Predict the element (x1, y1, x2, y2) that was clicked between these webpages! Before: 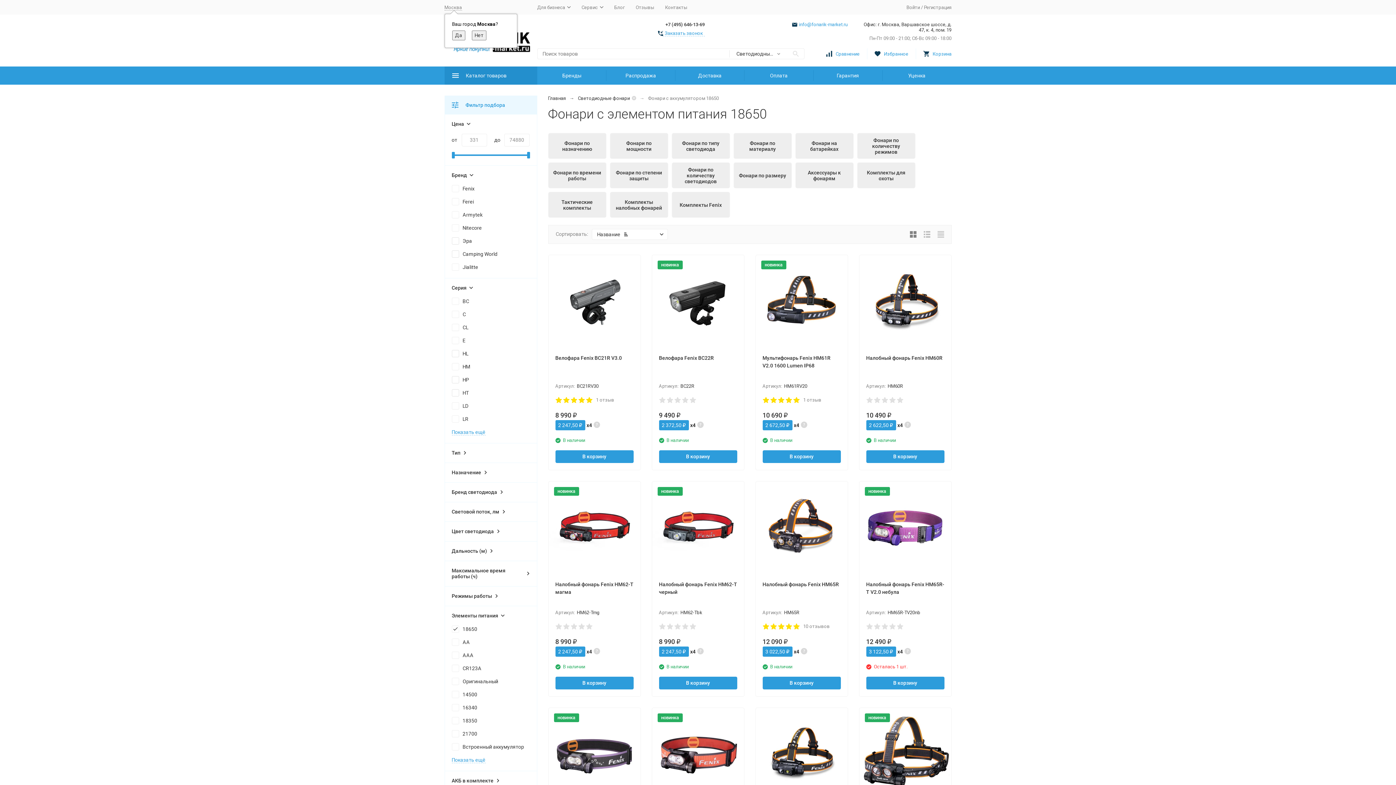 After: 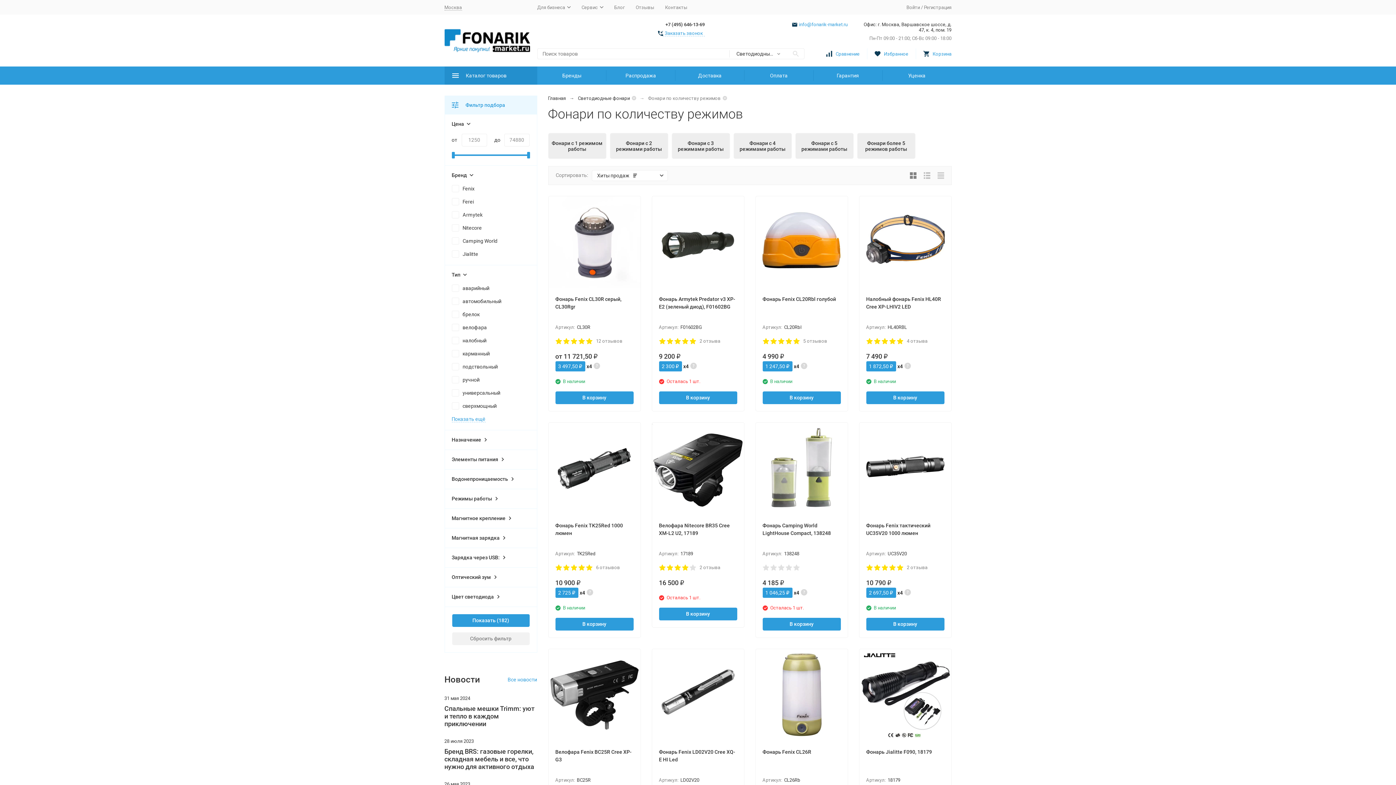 Action: label: Фонари по количеству режимов bbox: (857, 133, 915, 158)